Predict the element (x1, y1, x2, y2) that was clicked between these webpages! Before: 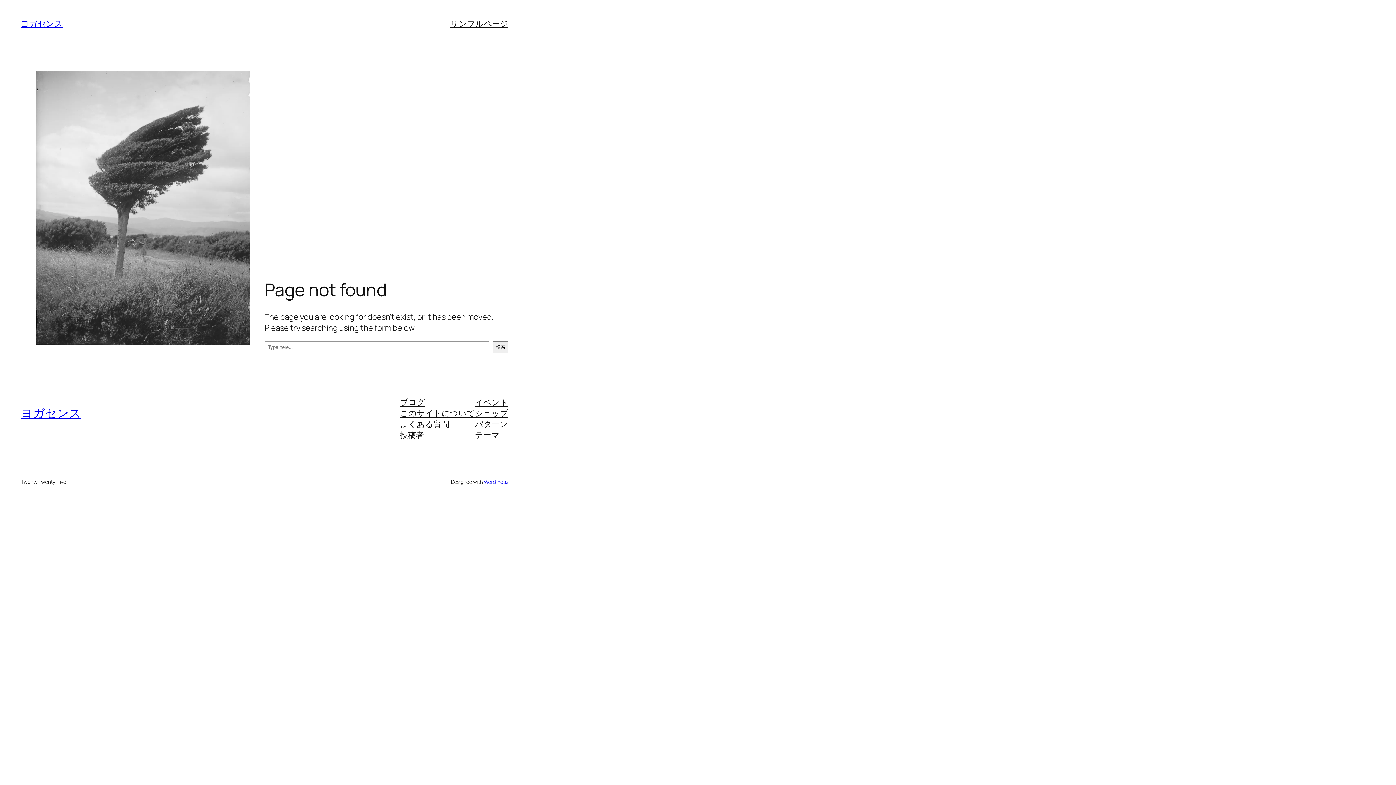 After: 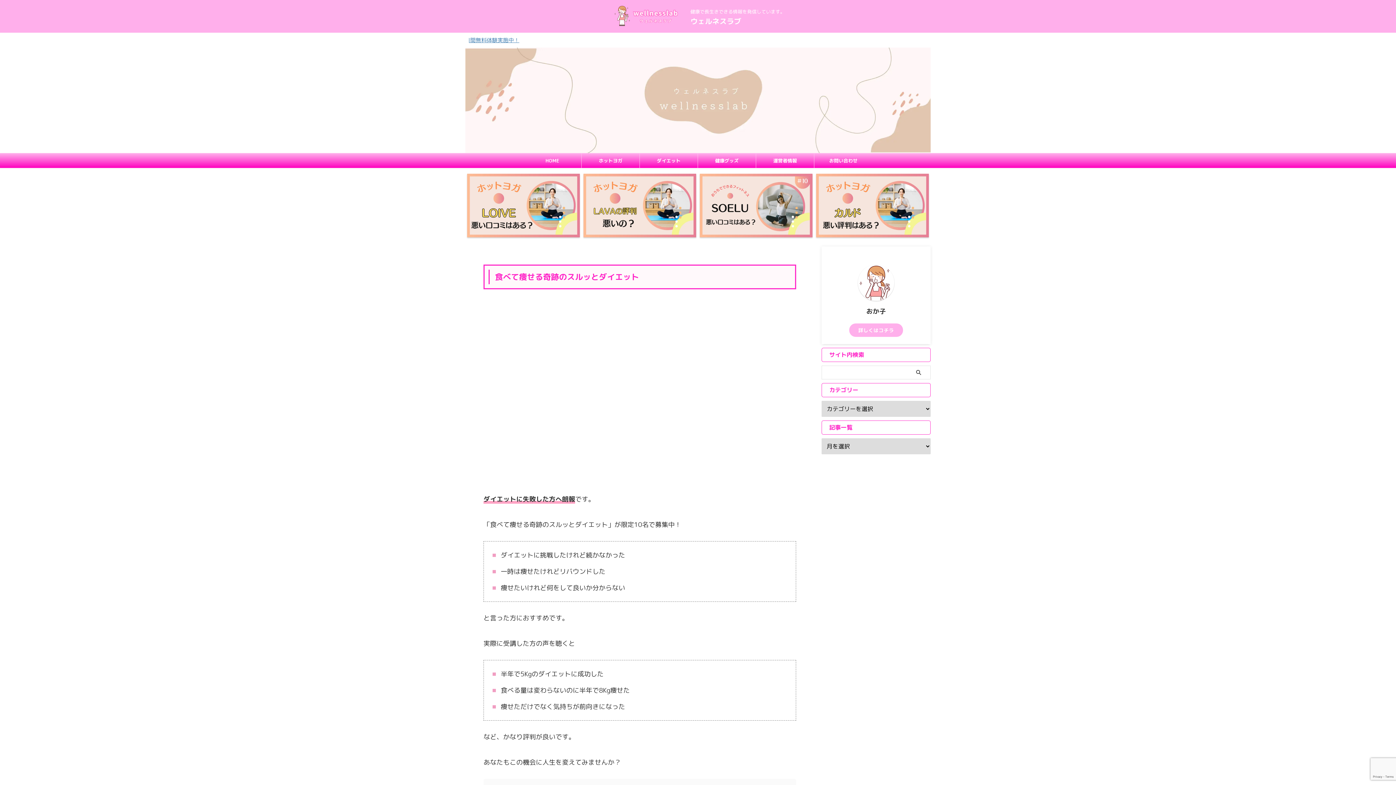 Action: label: ヨガセンス bbox: (21, 18, 62, 29)